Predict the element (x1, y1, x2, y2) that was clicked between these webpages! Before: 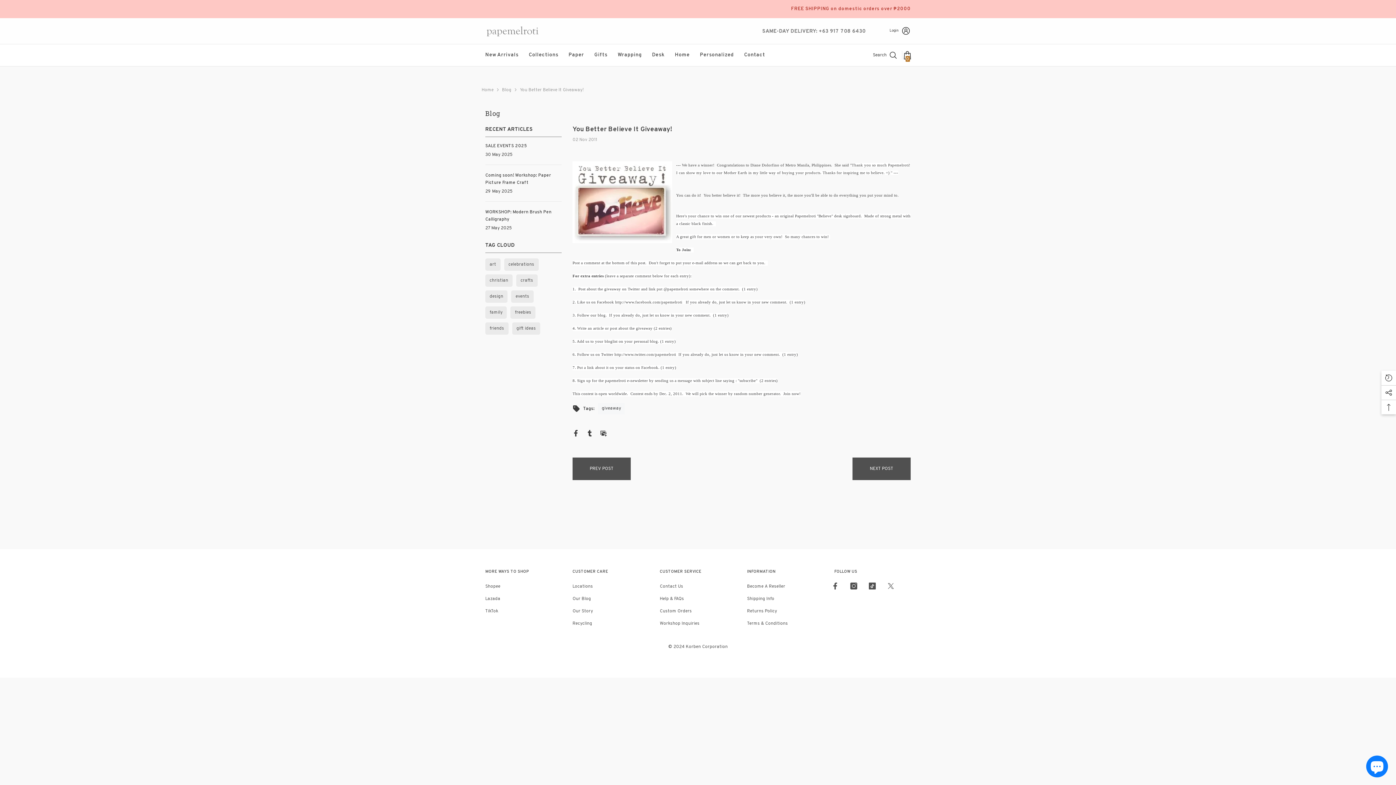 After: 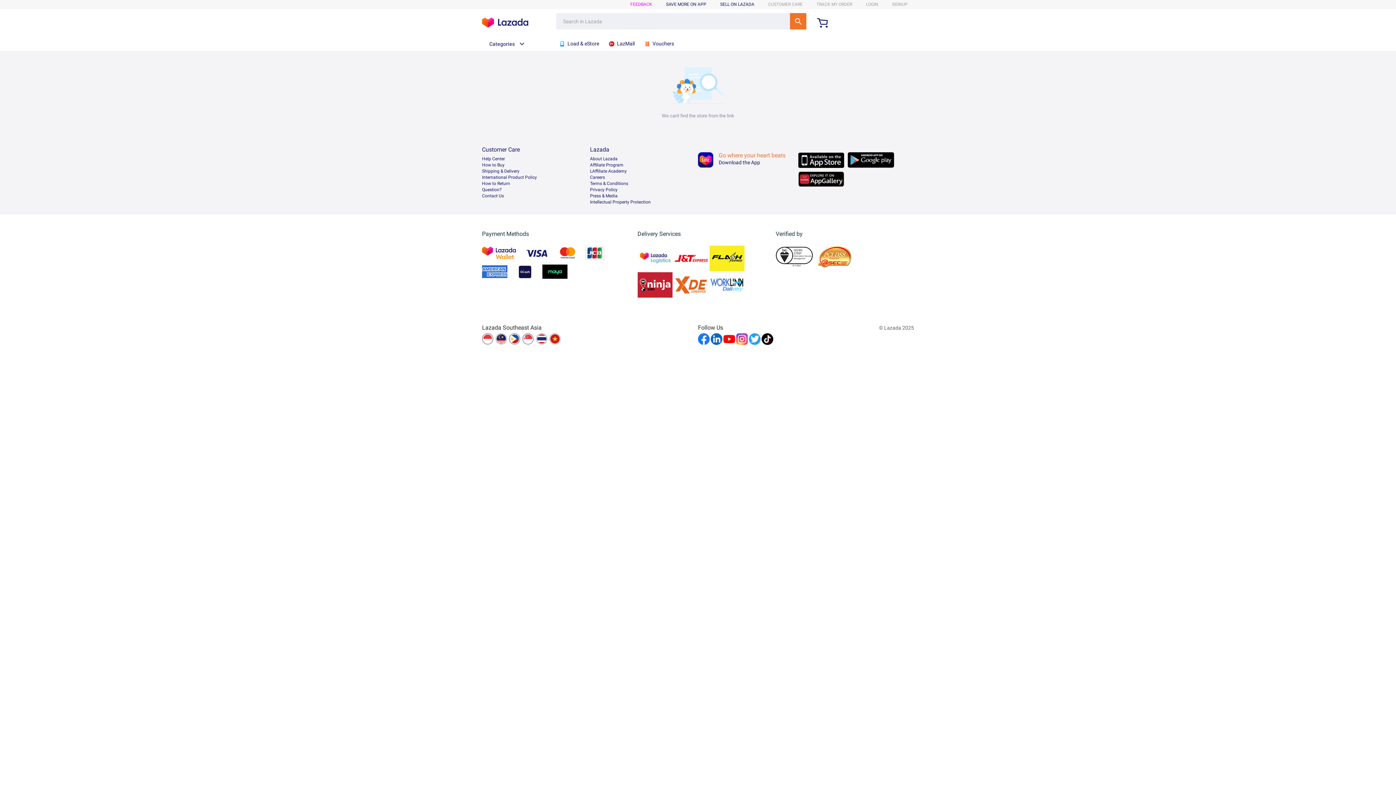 Action: bbox: (485, 593, 500, 605) label: Lazada